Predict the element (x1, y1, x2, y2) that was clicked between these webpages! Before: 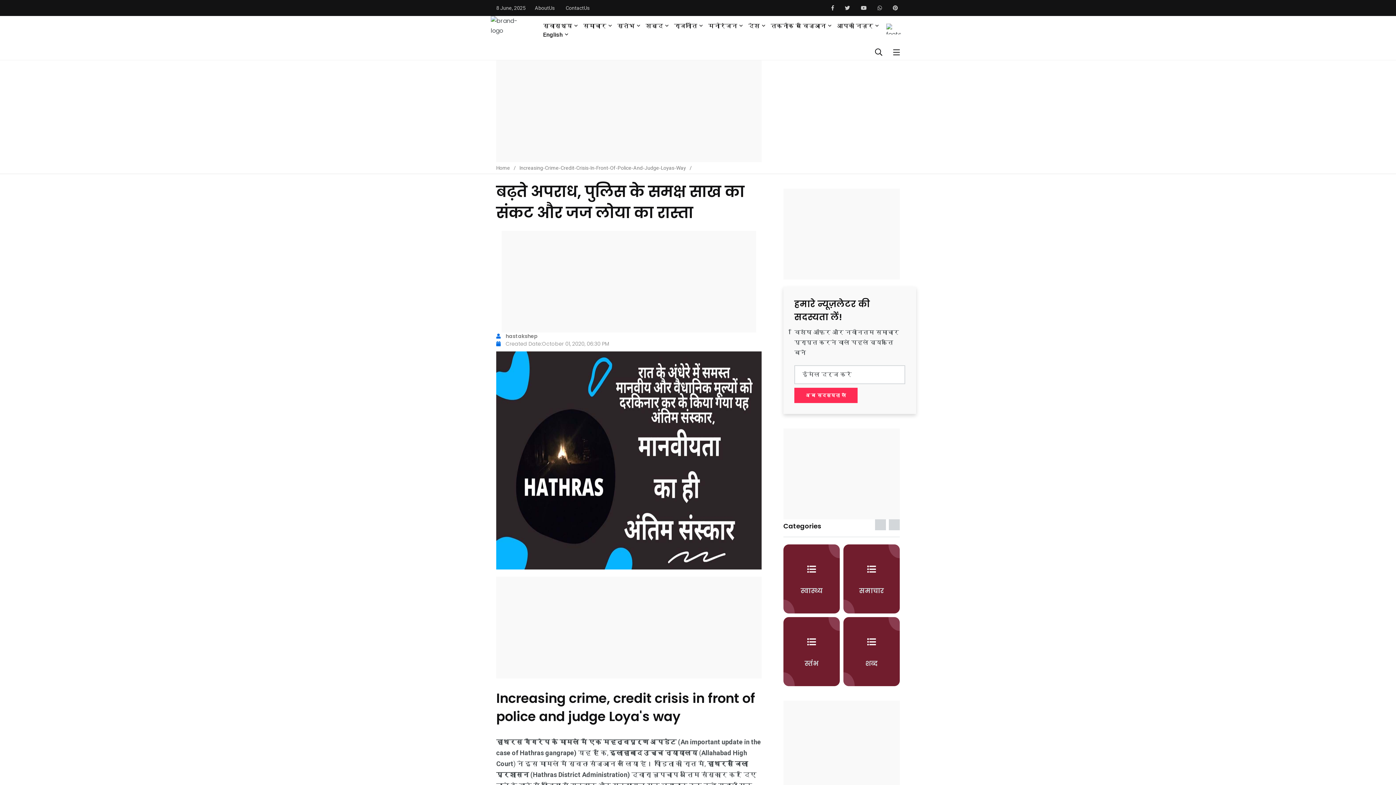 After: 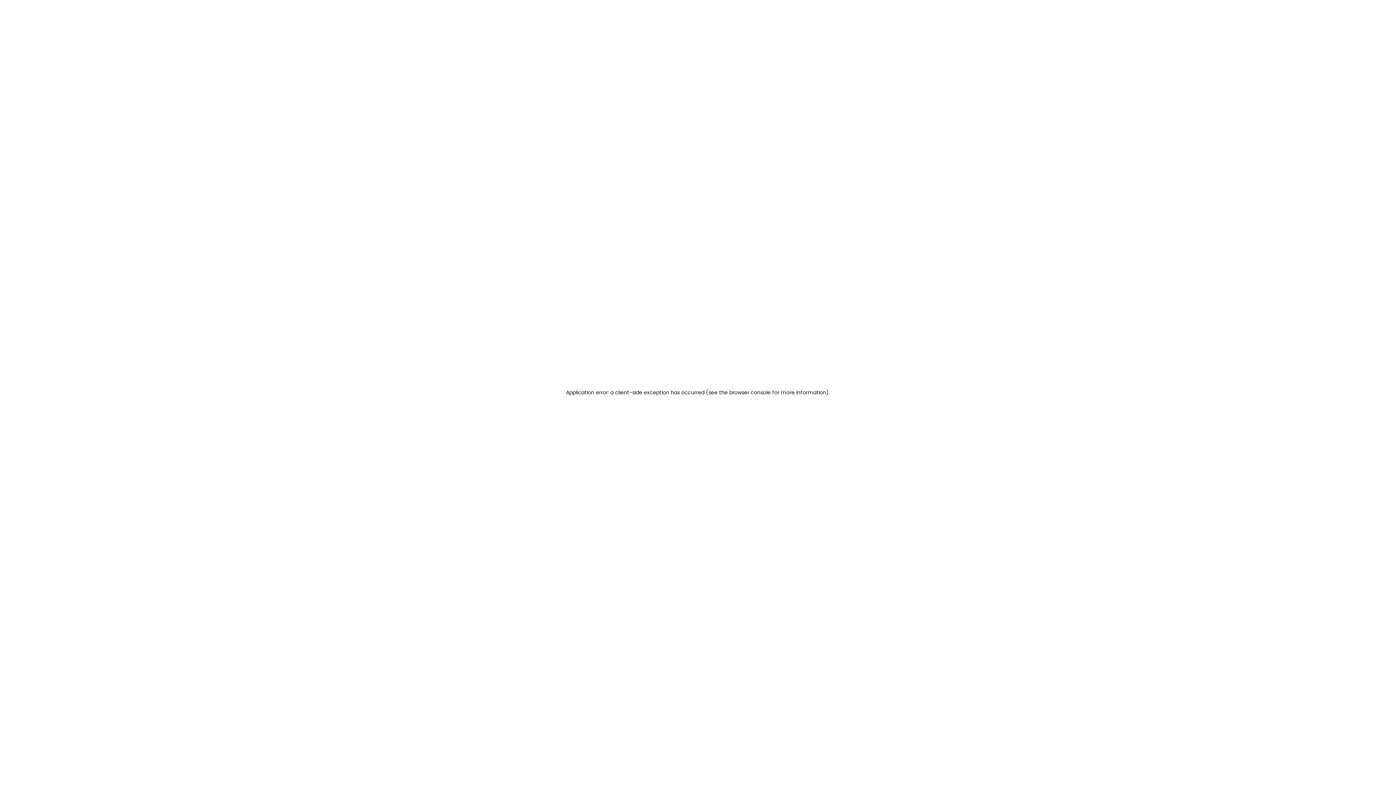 Action: bbox: (787, 437, 823, 473)